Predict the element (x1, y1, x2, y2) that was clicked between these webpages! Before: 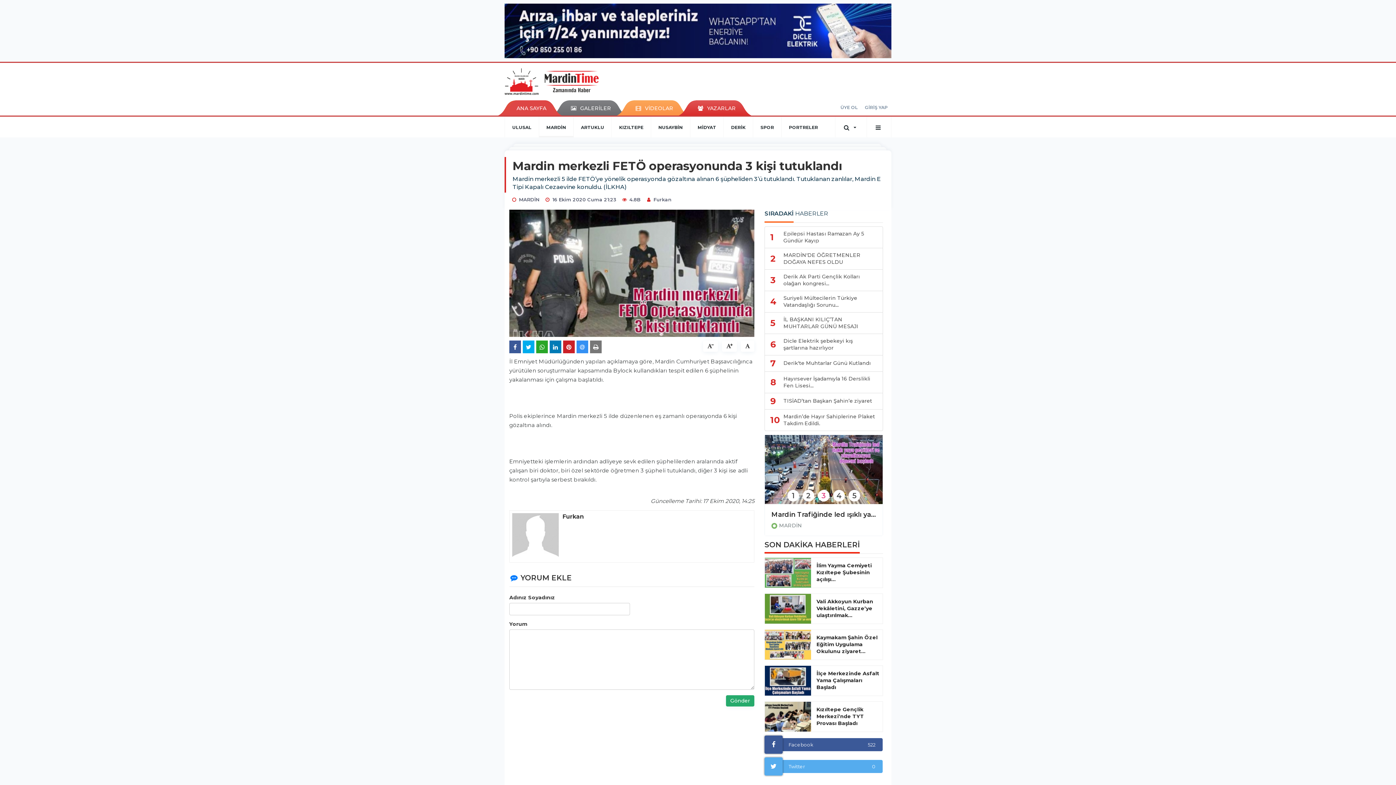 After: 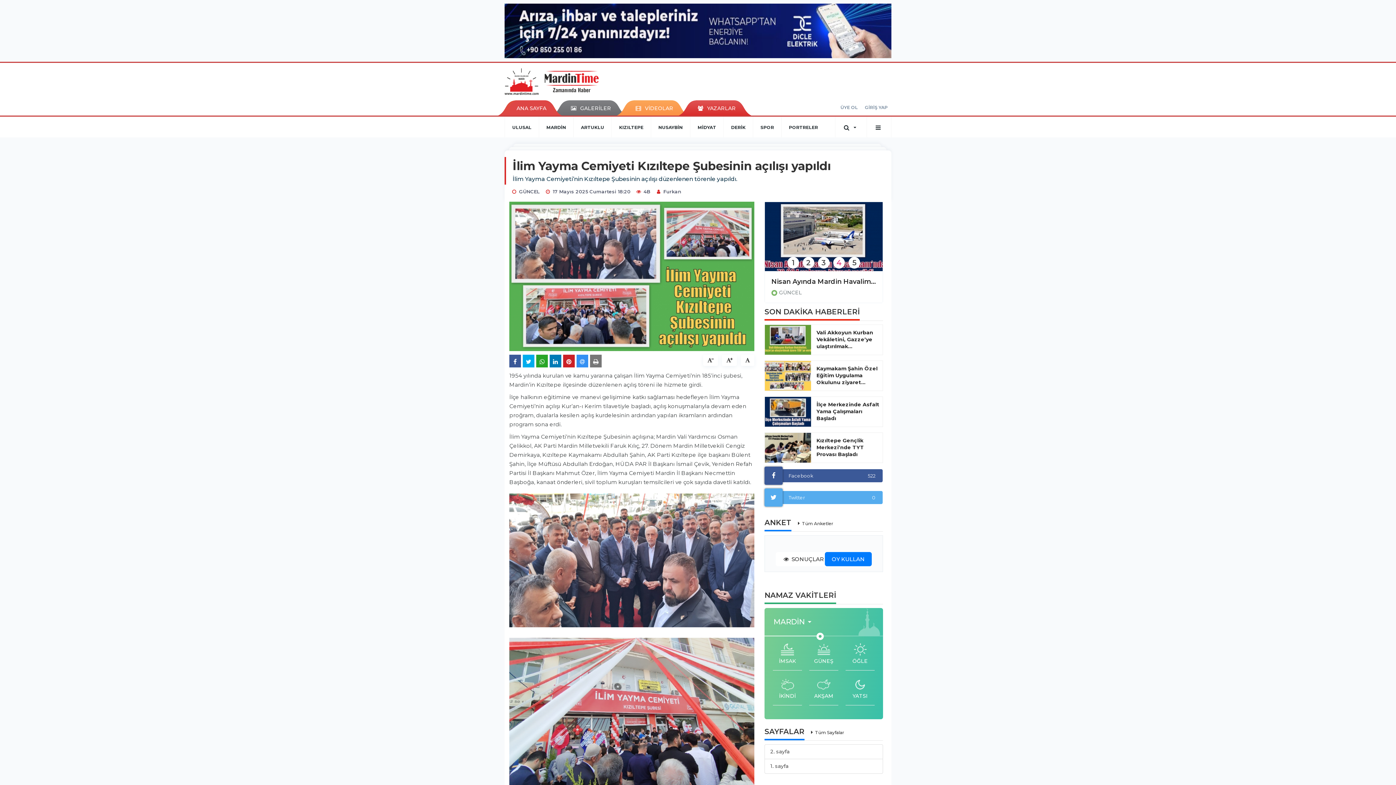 Action: bbox: (816, 562, 880, 583) label: İlim Yayma Cemiyeti Kızıltepe Şubesinin açılışı...